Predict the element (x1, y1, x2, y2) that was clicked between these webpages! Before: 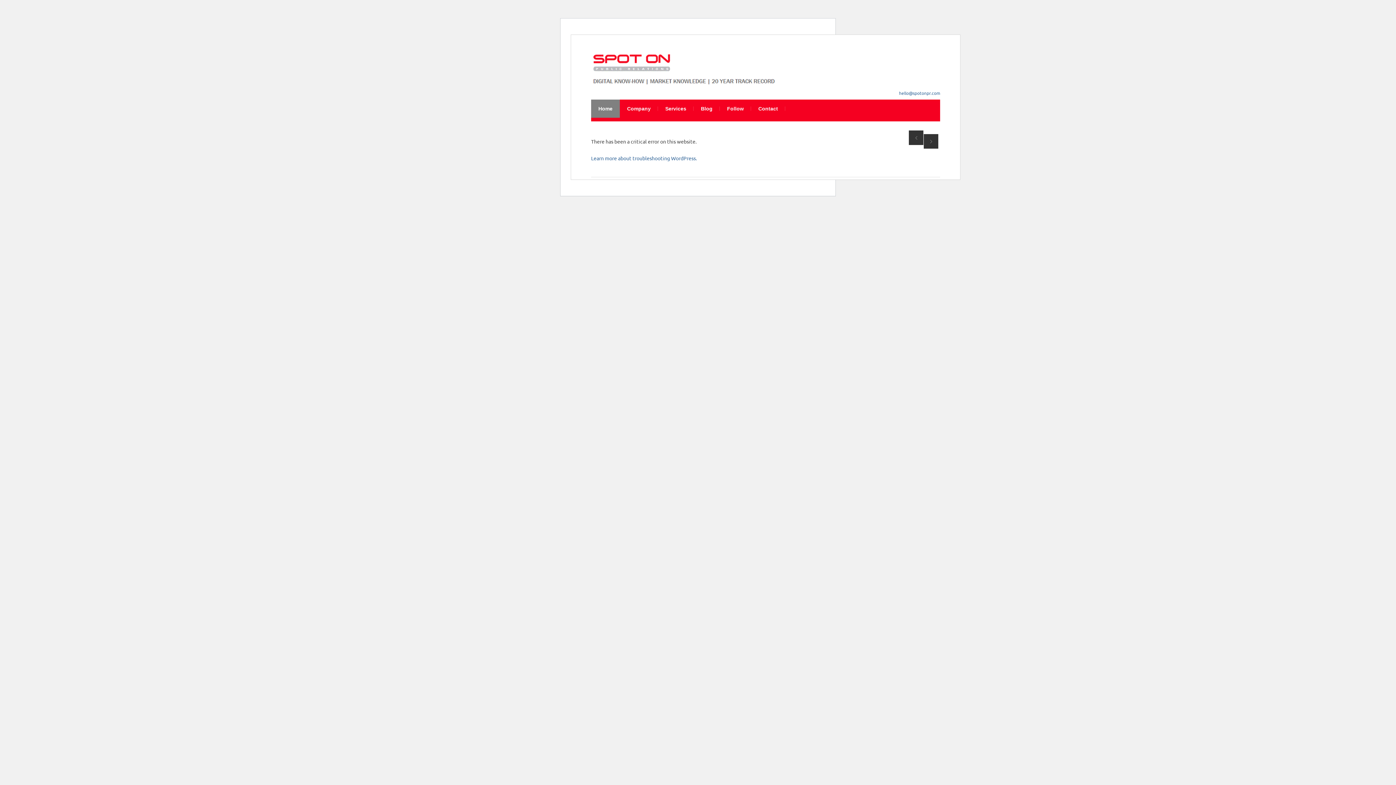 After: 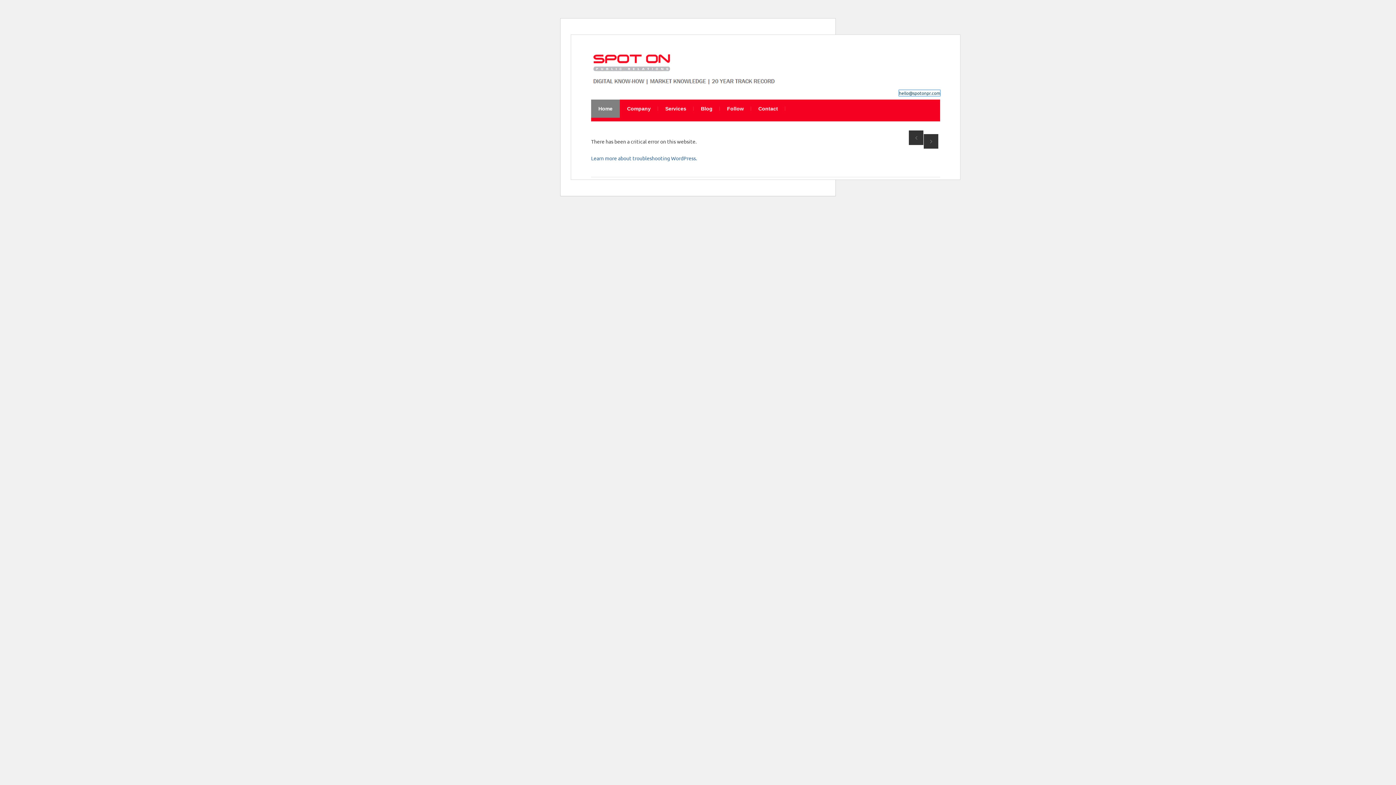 Action: label: hello@spotonpr.com bbox: (899, 90, 940, 96)